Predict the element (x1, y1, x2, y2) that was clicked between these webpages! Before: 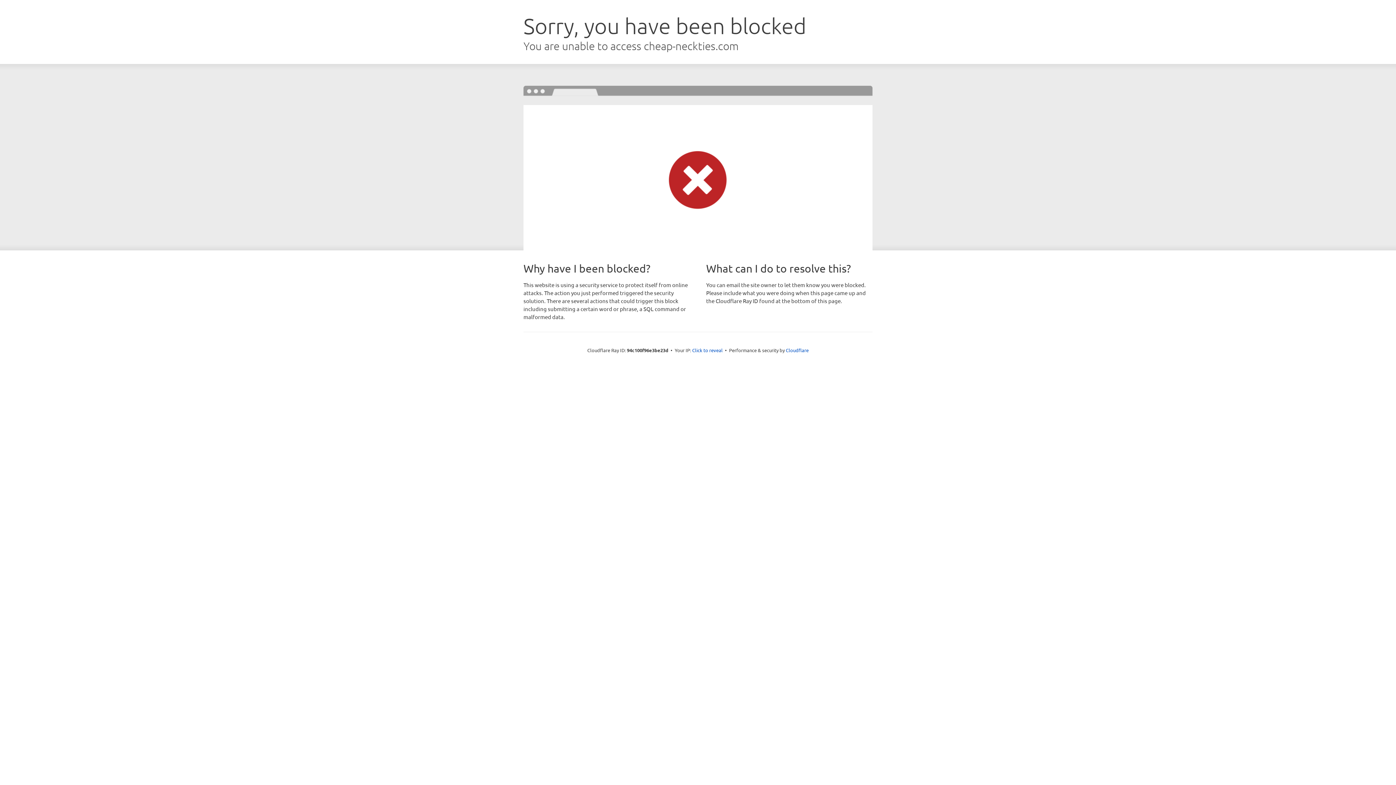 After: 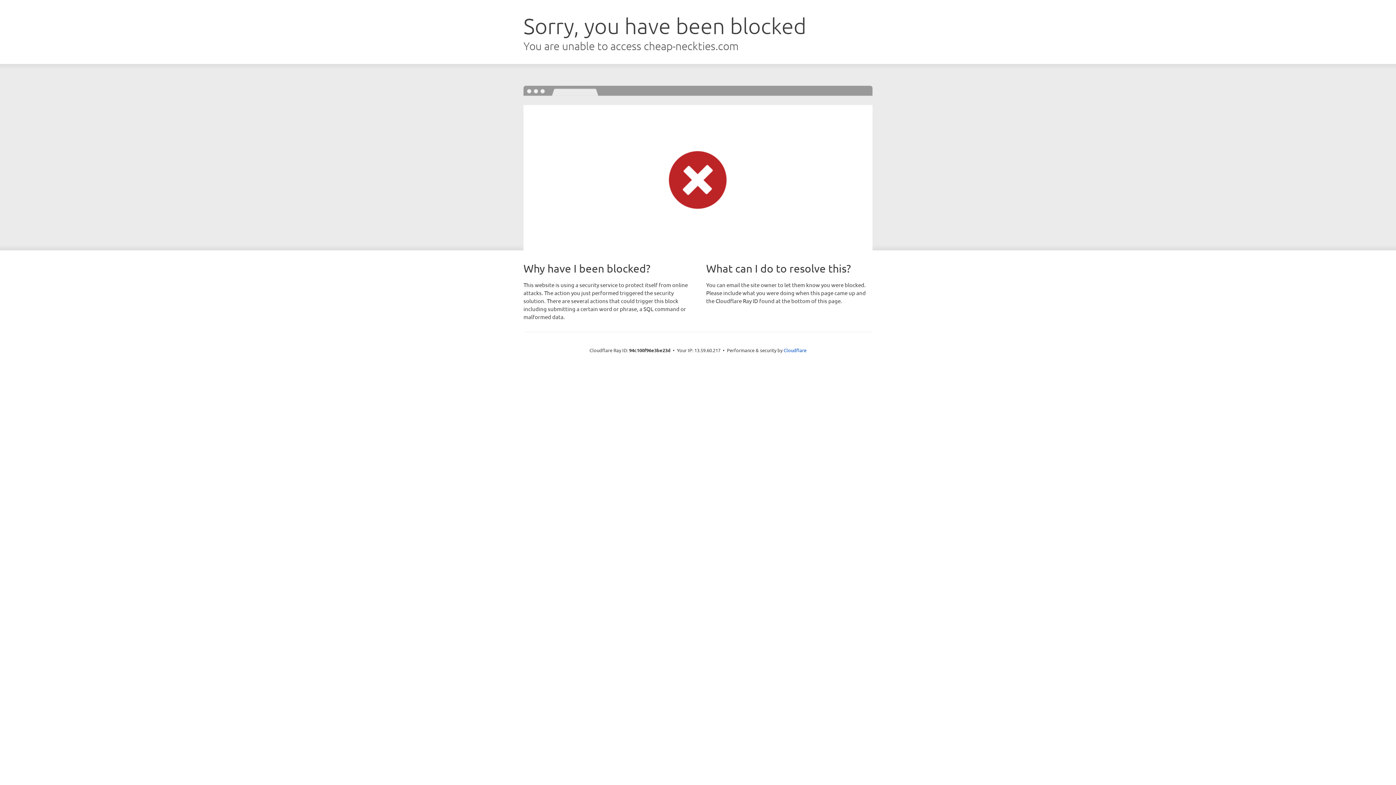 Action: bbox: (692, 346, 722, 353) label: Click to reveal